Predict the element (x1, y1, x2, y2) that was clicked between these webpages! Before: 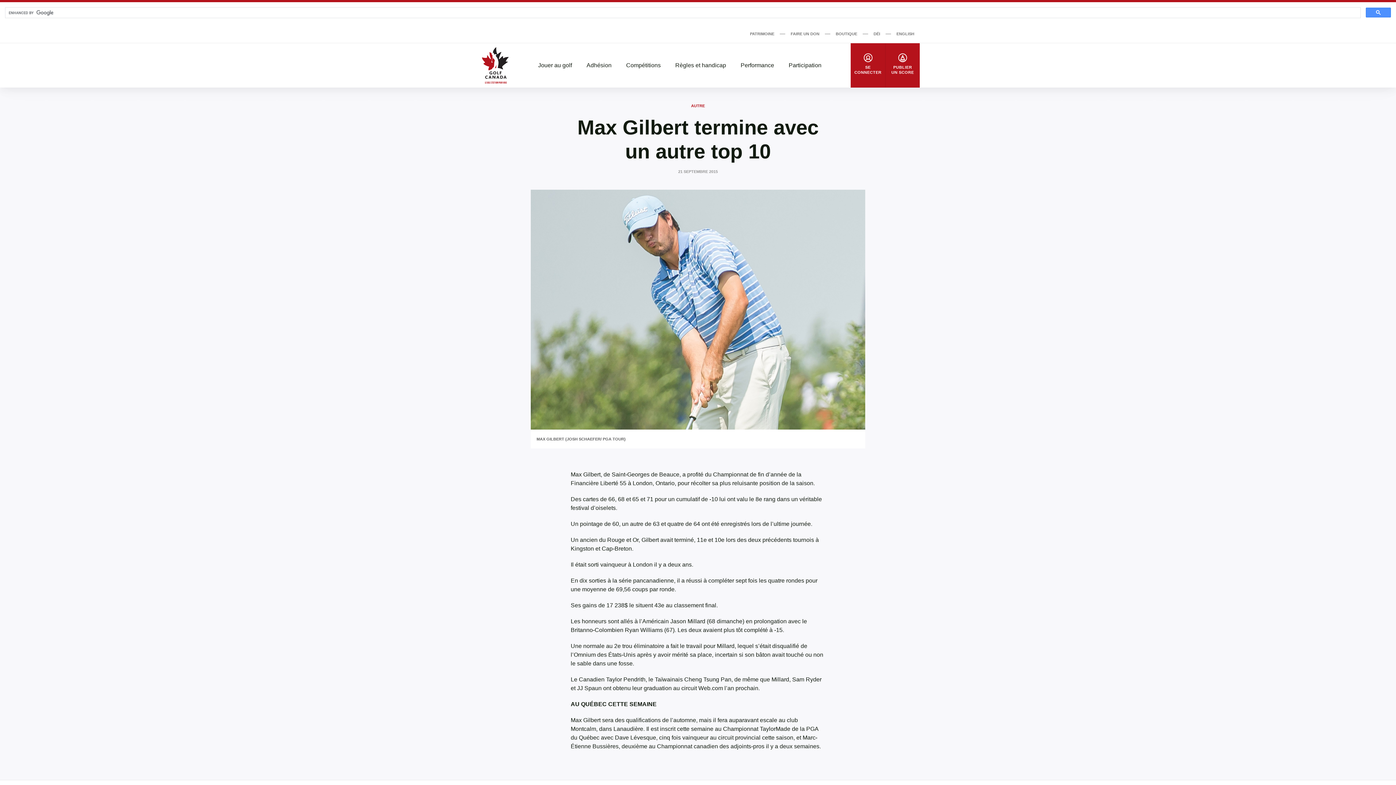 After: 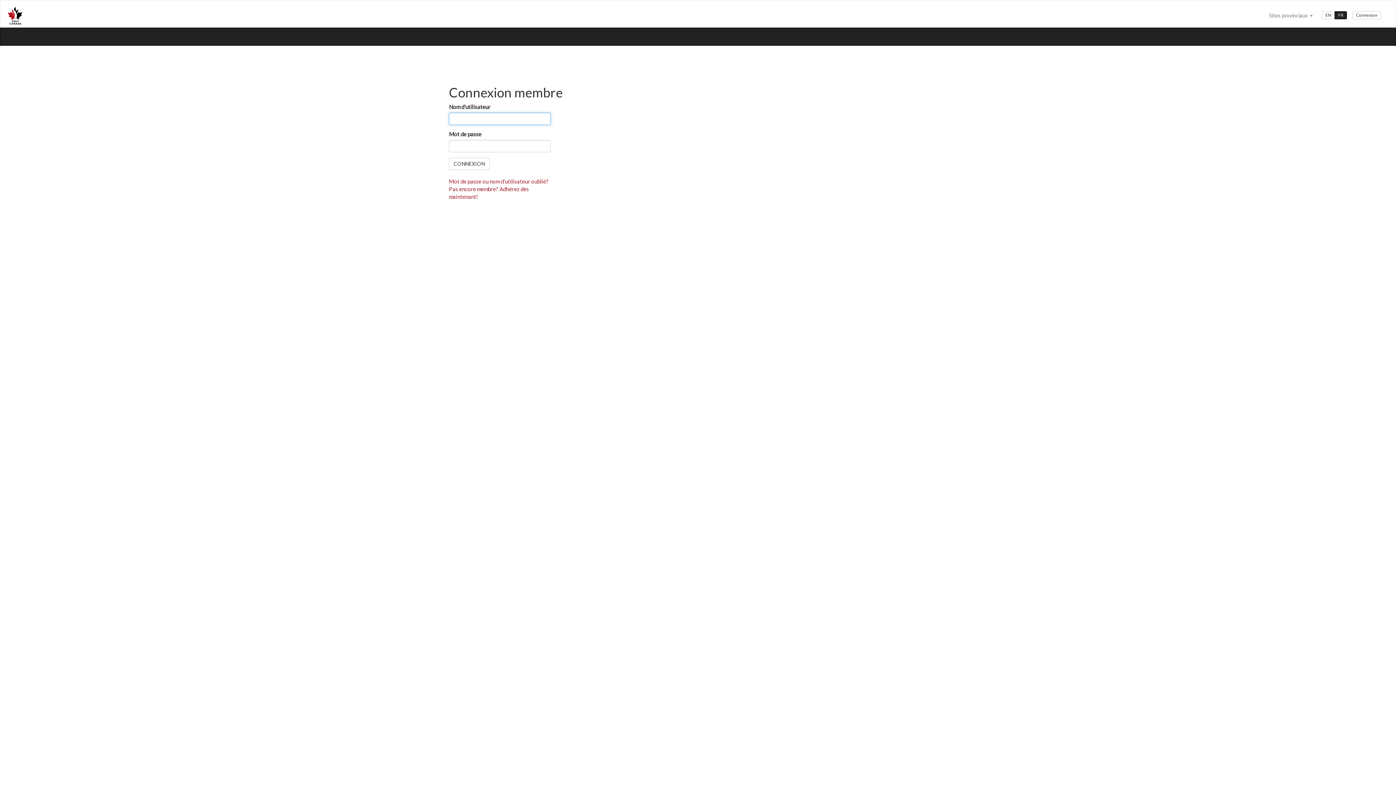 Action: bbox: (885, 43, 920, 87) label: PUBLIER UN SCORE